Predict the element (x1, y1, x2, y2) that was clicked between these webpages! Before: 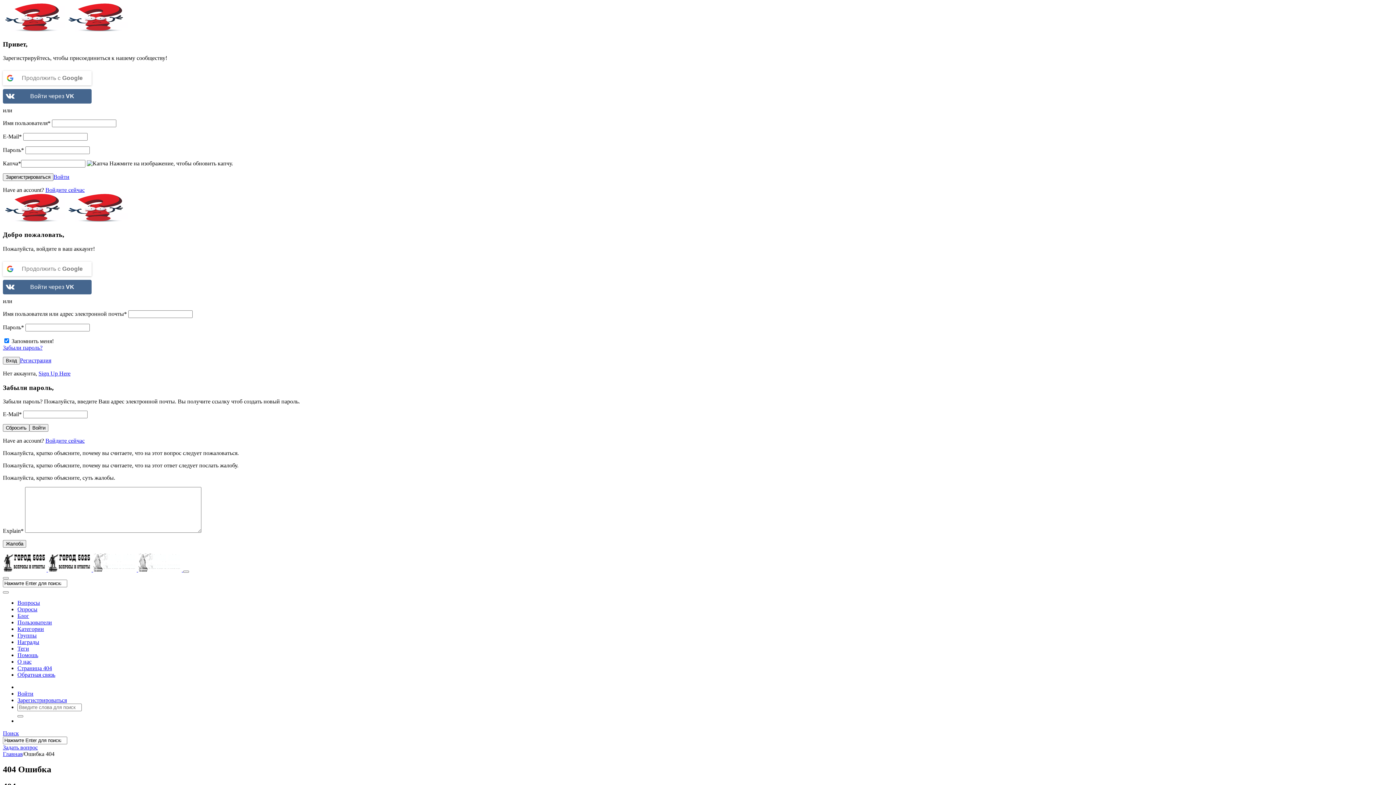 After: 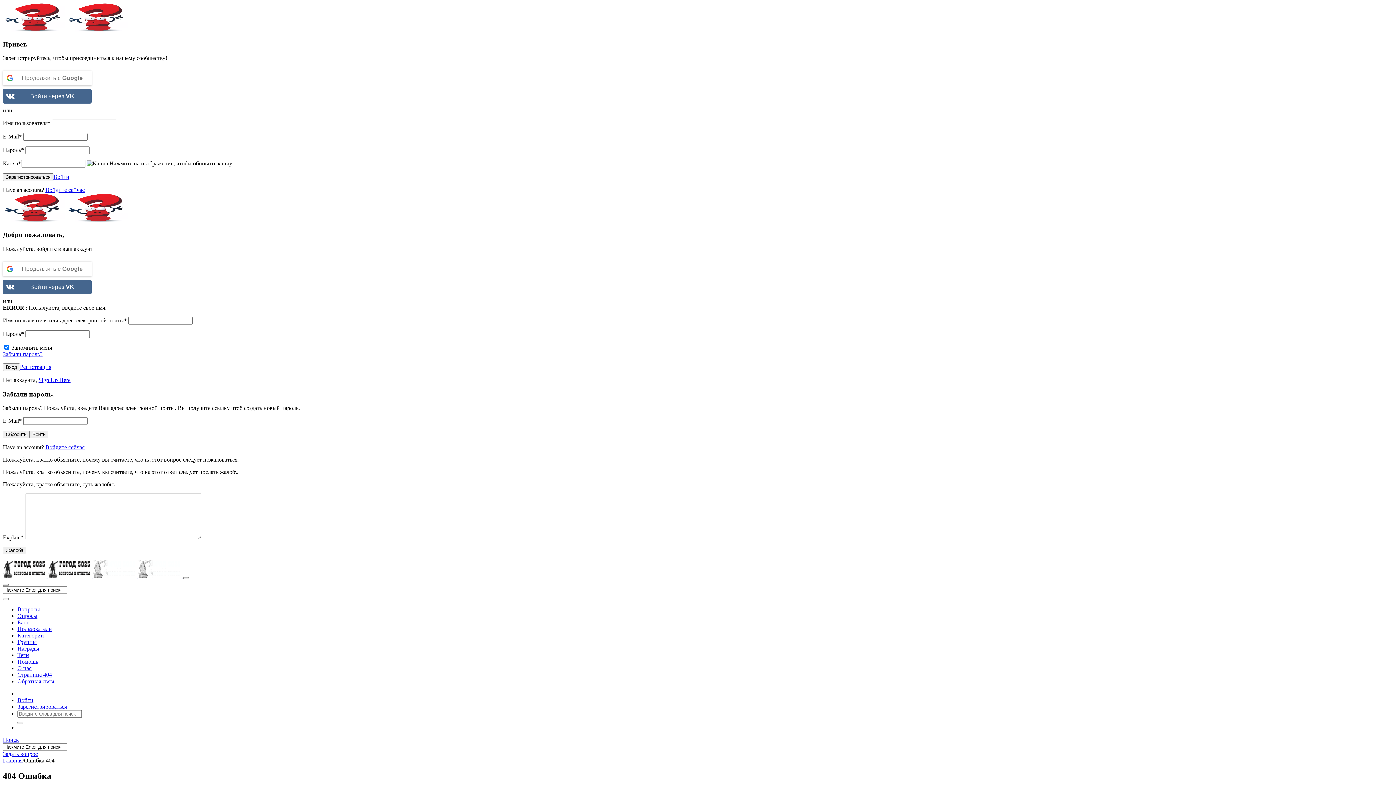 Action: bbox: (2, 357, 20, 364) label: Вход